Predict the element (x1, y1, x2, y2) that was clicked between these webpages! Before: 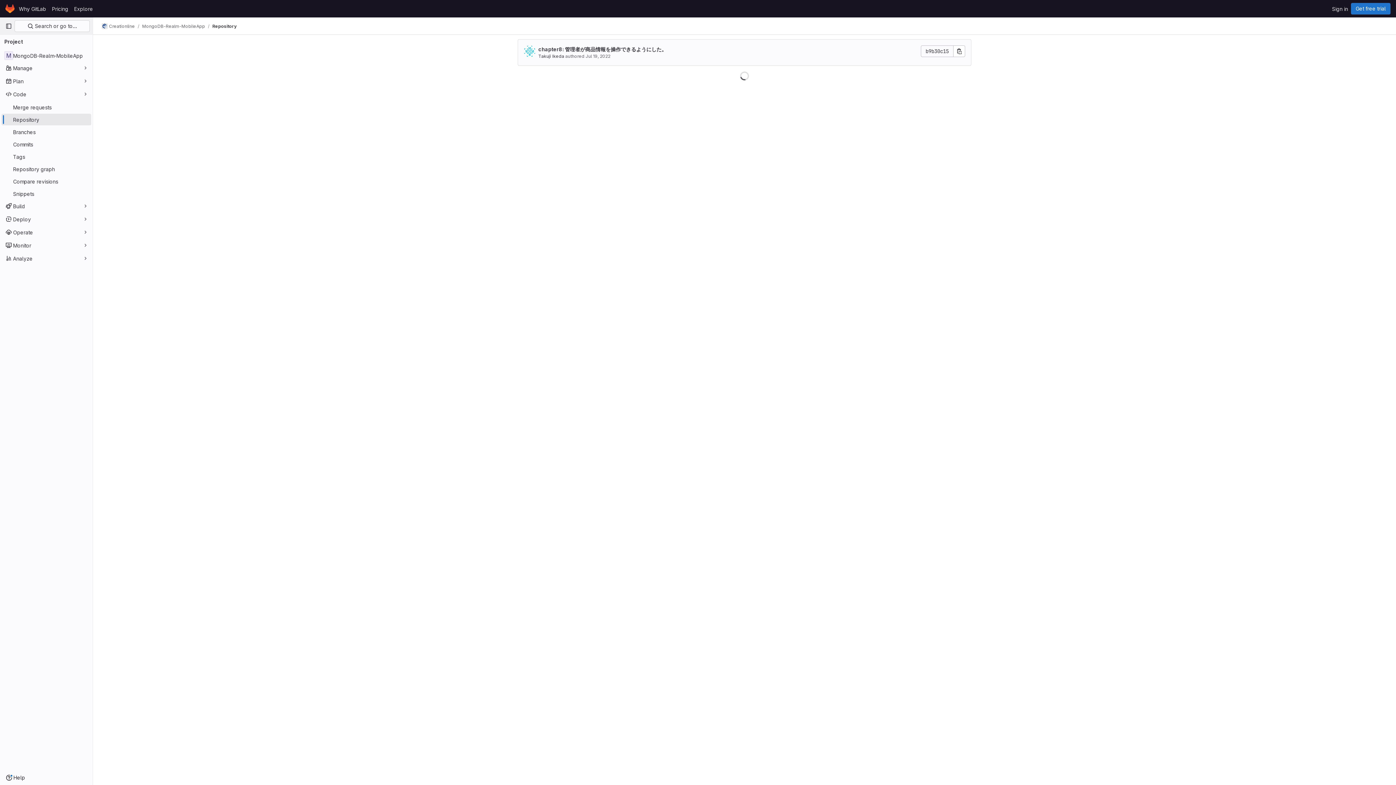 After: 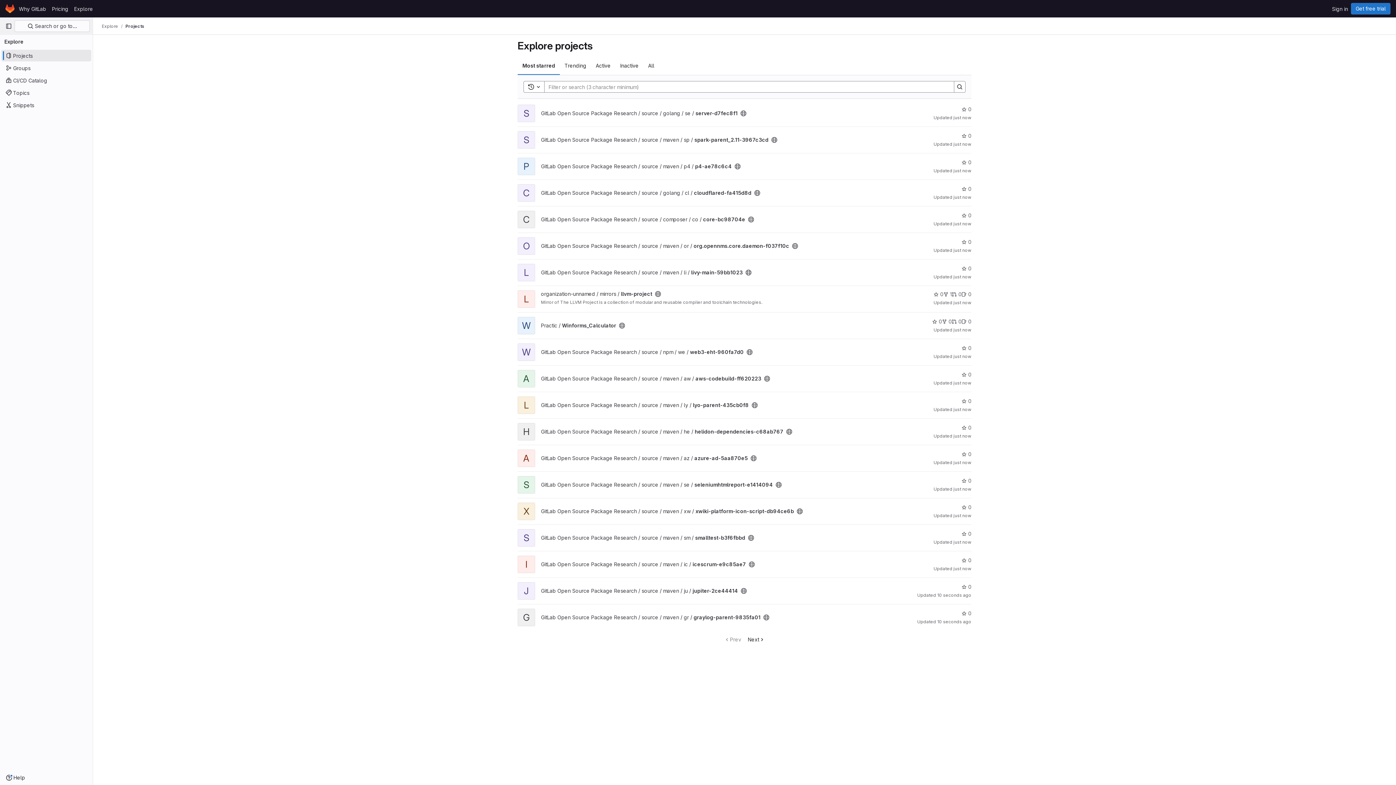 Action: label: Explore bbox: (71, 2, 96, 14)